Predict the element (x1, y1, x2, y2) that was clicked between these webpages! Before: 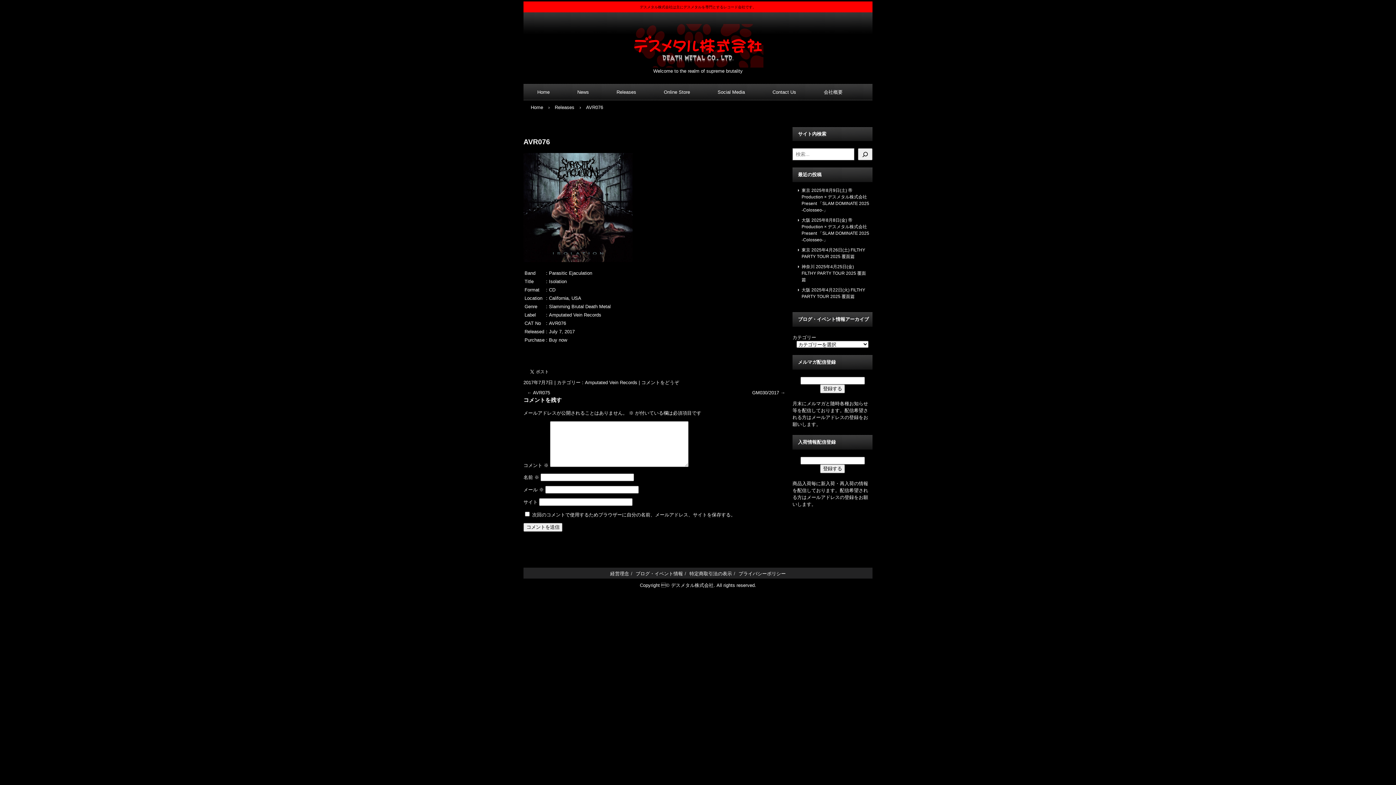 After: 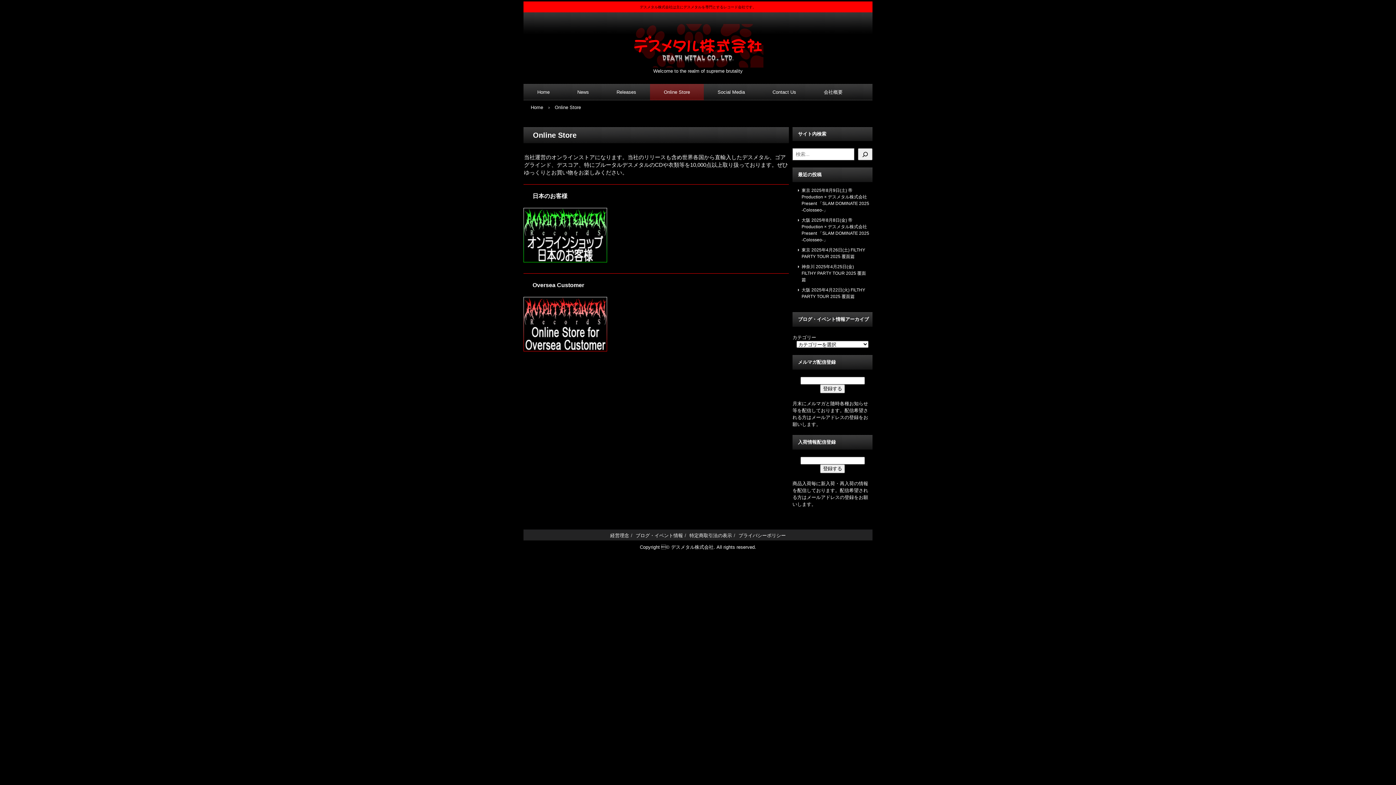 Action: bbox: (650, 84, 704, 100) label: Online Store